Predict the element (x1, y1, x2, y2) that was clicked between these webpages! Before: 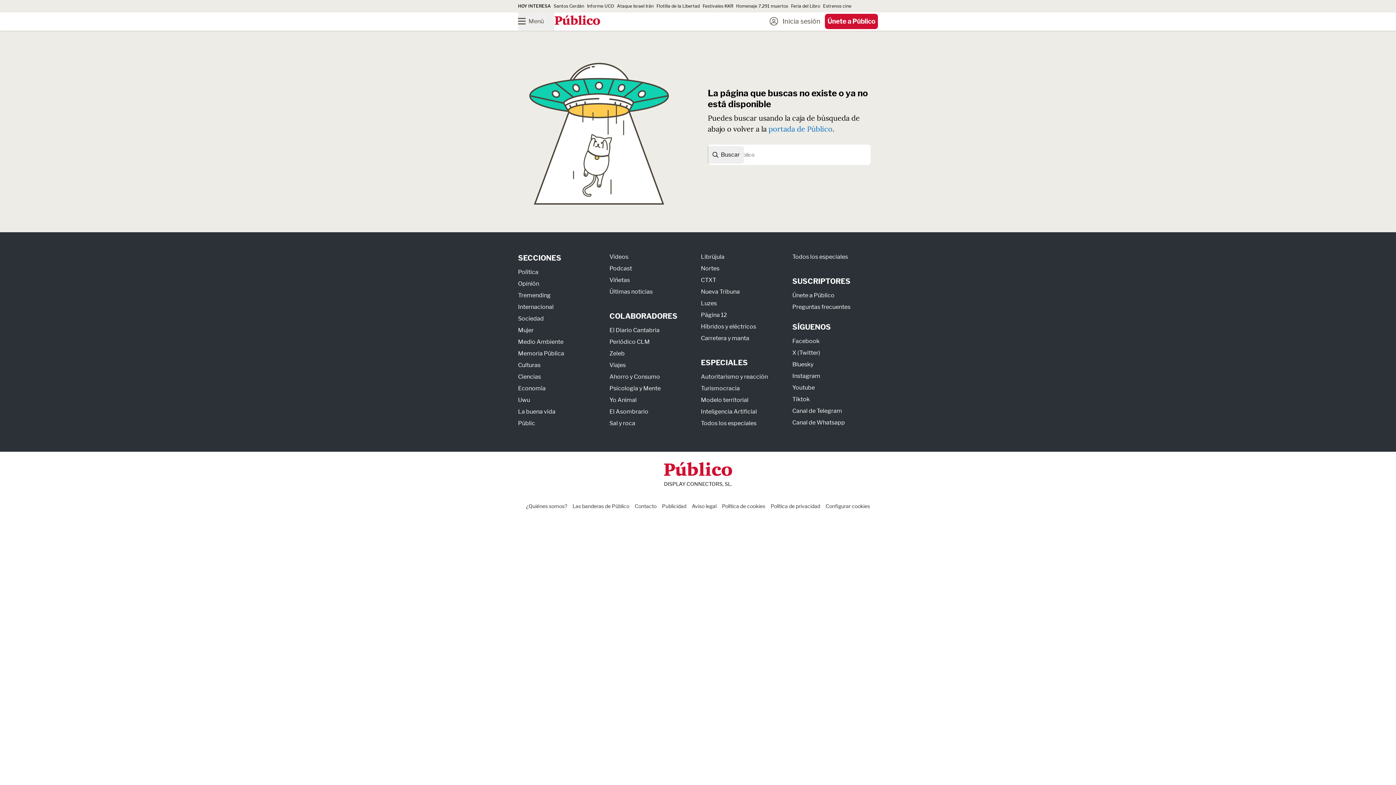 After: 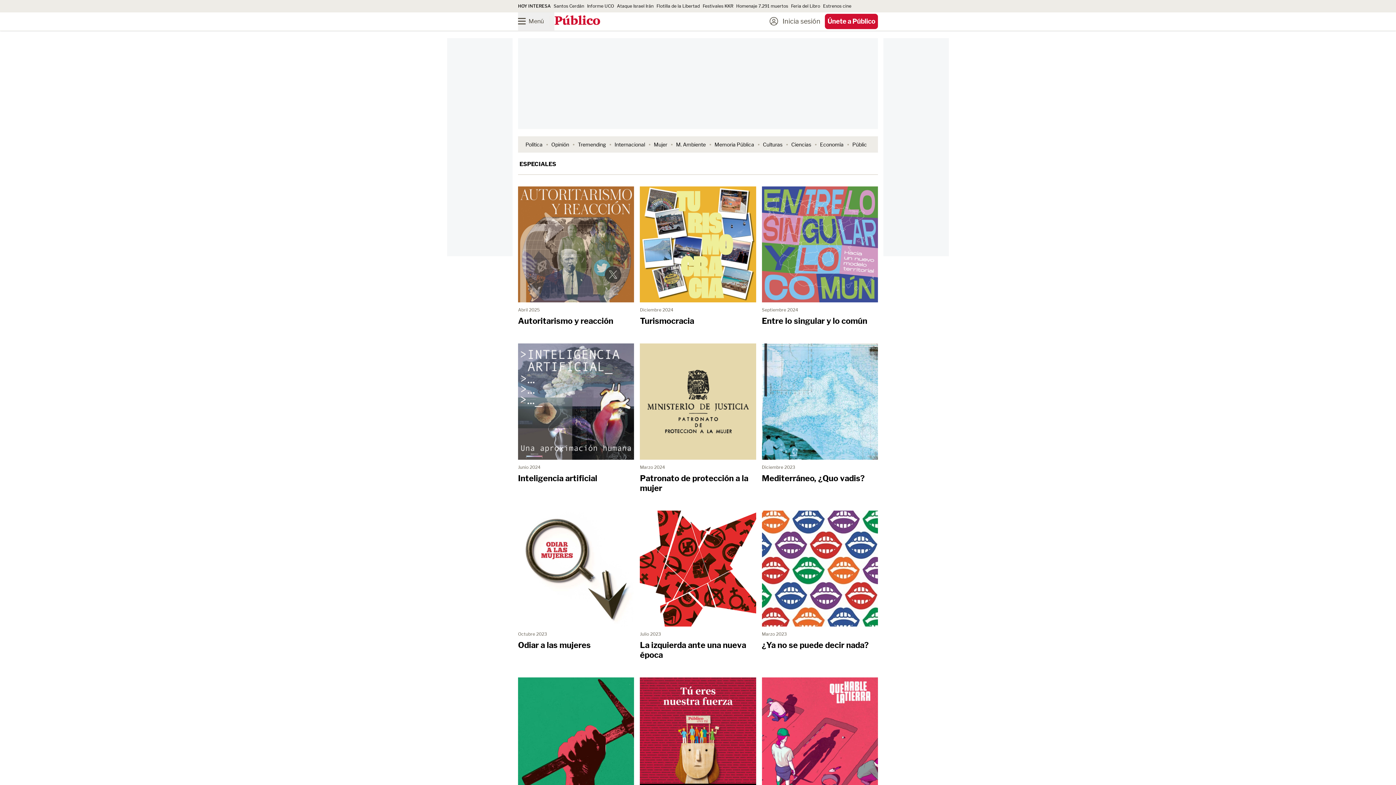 Action: bbox: (792, 253, 848, 260) label: Todos los especiales